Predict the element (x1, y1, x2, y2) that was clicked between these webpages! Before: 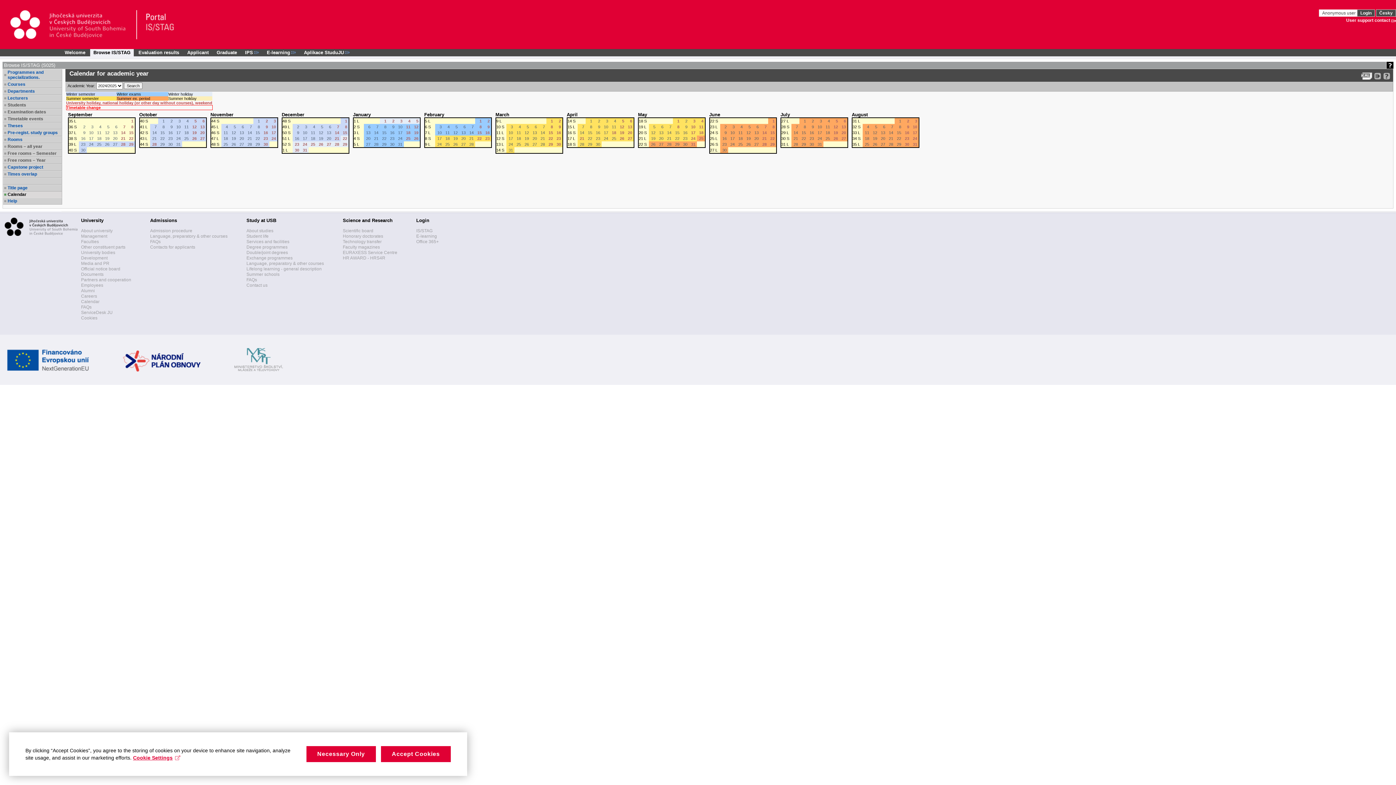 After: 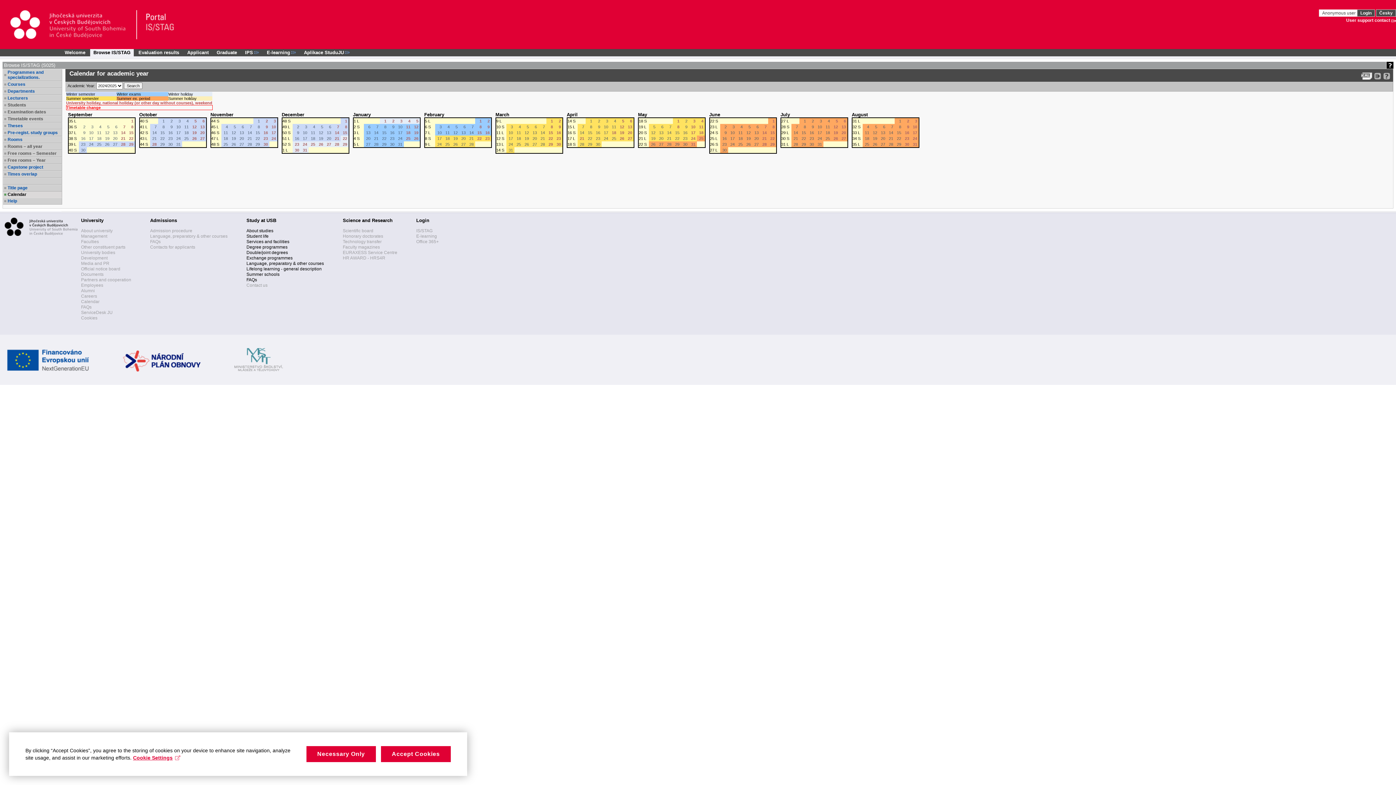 Action: label: Contact us bbox: (246, 282, 267, 288)